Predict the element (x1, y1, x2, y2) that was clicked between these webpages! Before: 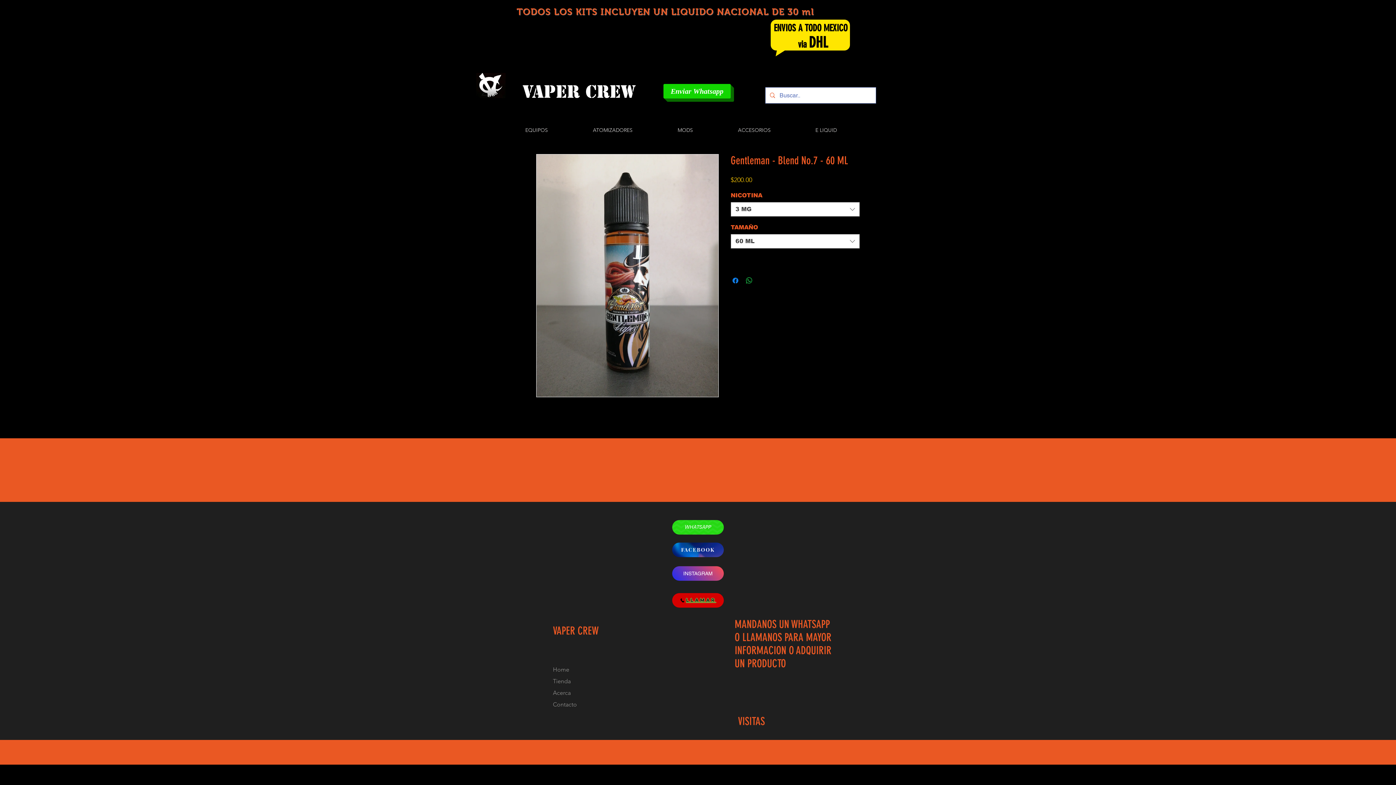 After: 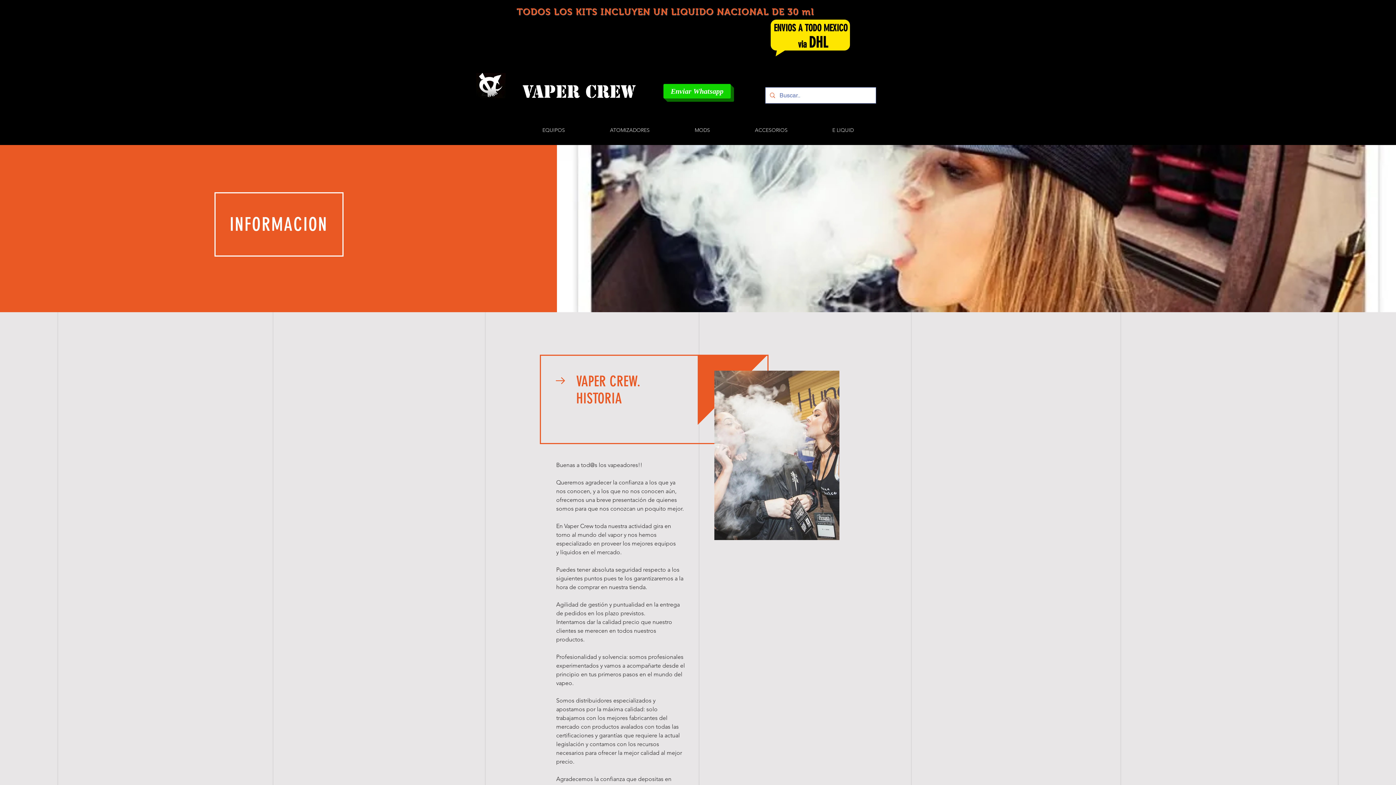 Action: bbox: (553, 689, 570, 696) label: Acerca